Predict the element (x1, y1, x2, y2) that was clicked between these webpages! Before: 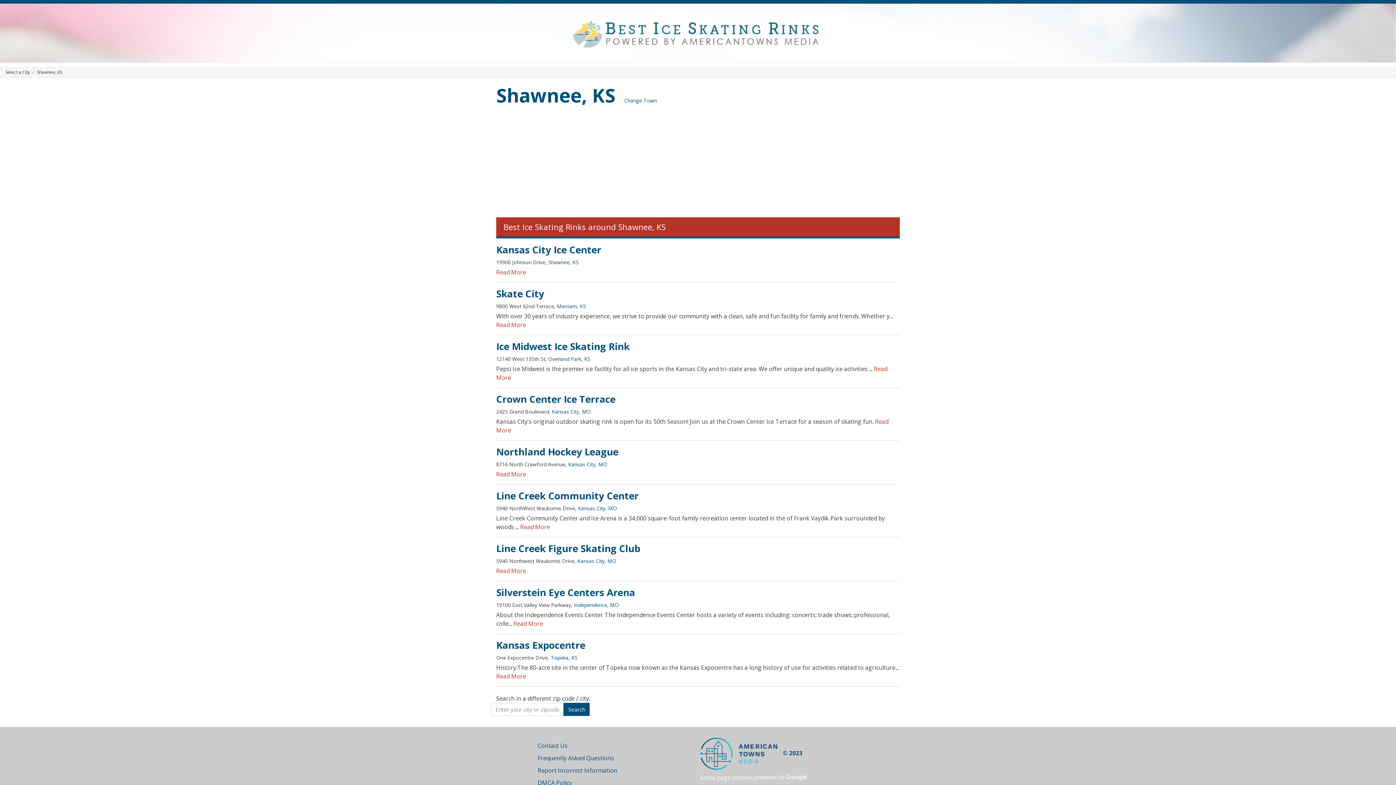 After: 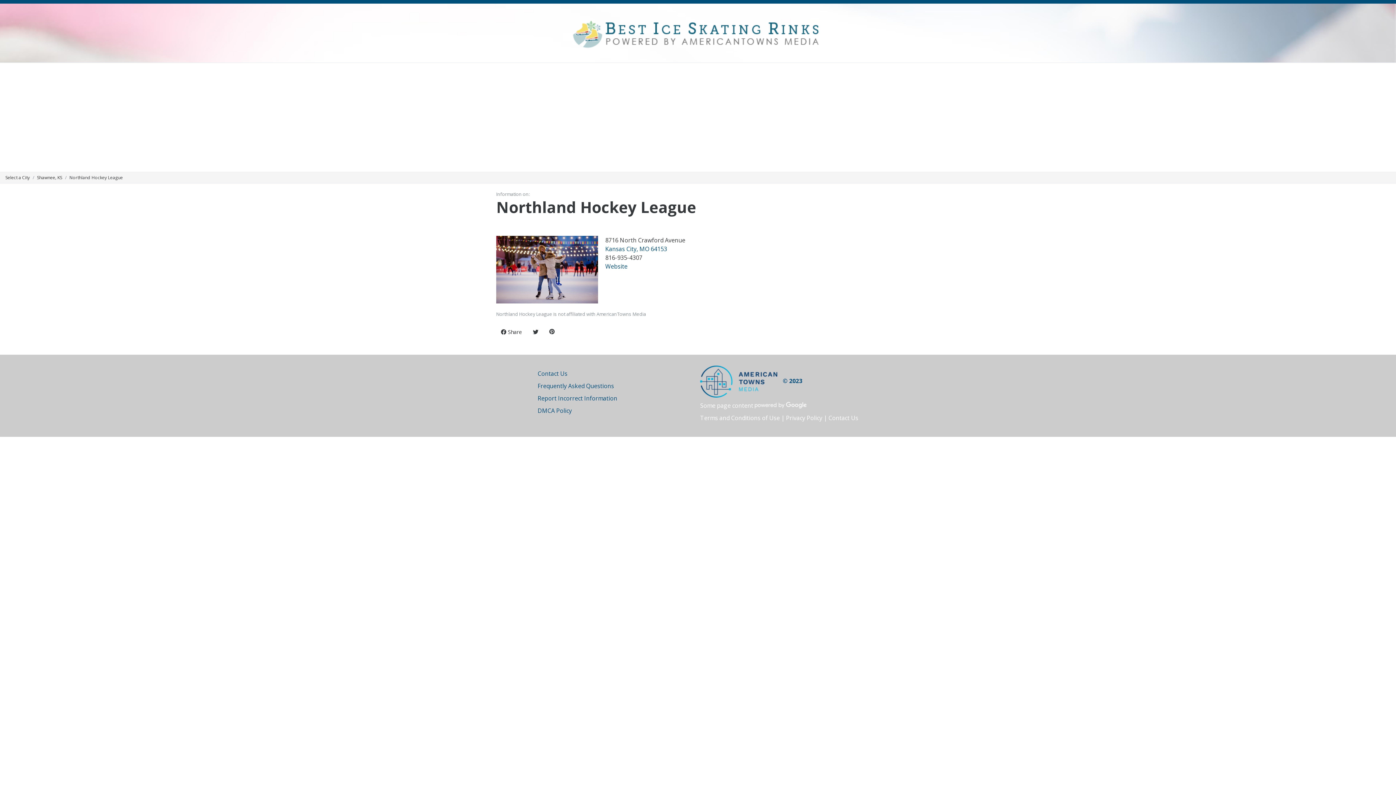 Action: bbox: (496, 470, 526, 478) label: Read More